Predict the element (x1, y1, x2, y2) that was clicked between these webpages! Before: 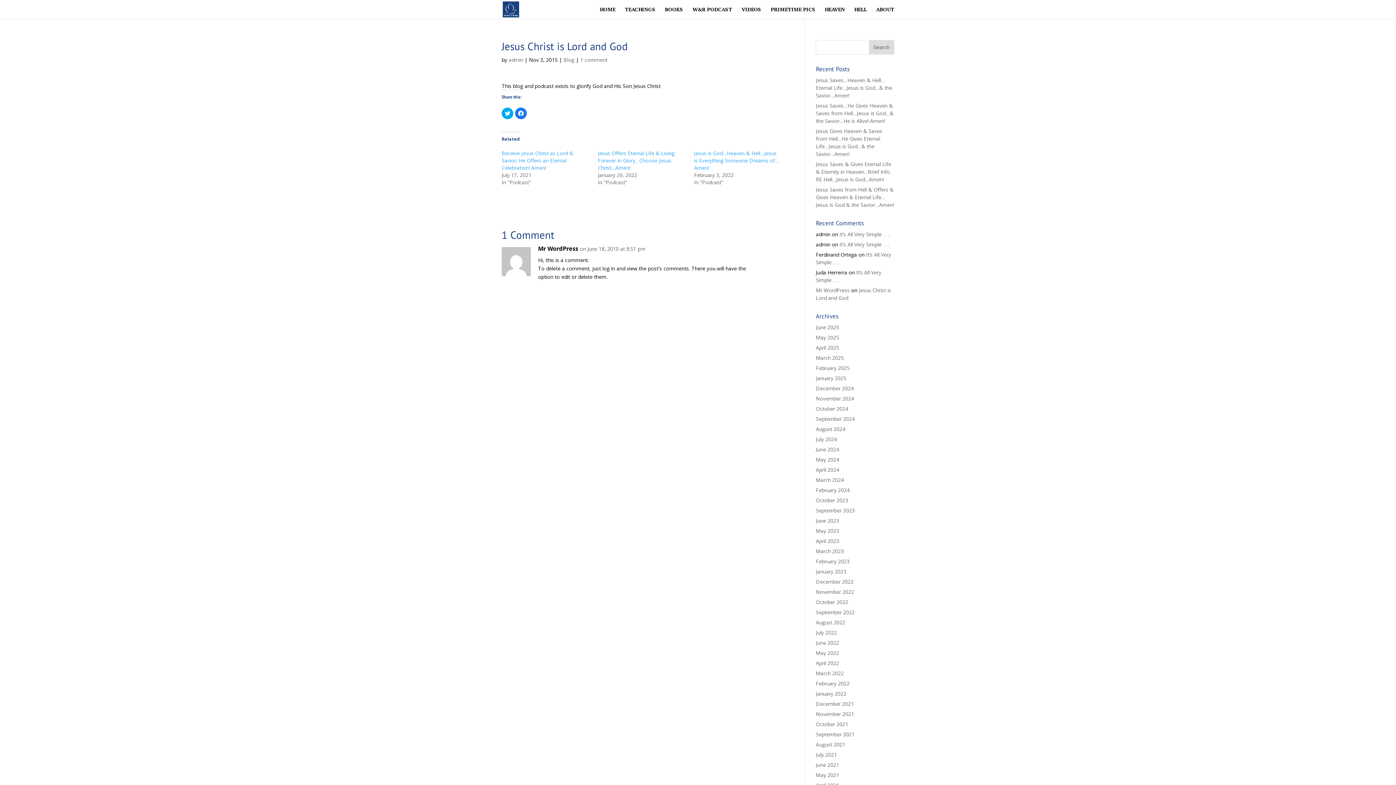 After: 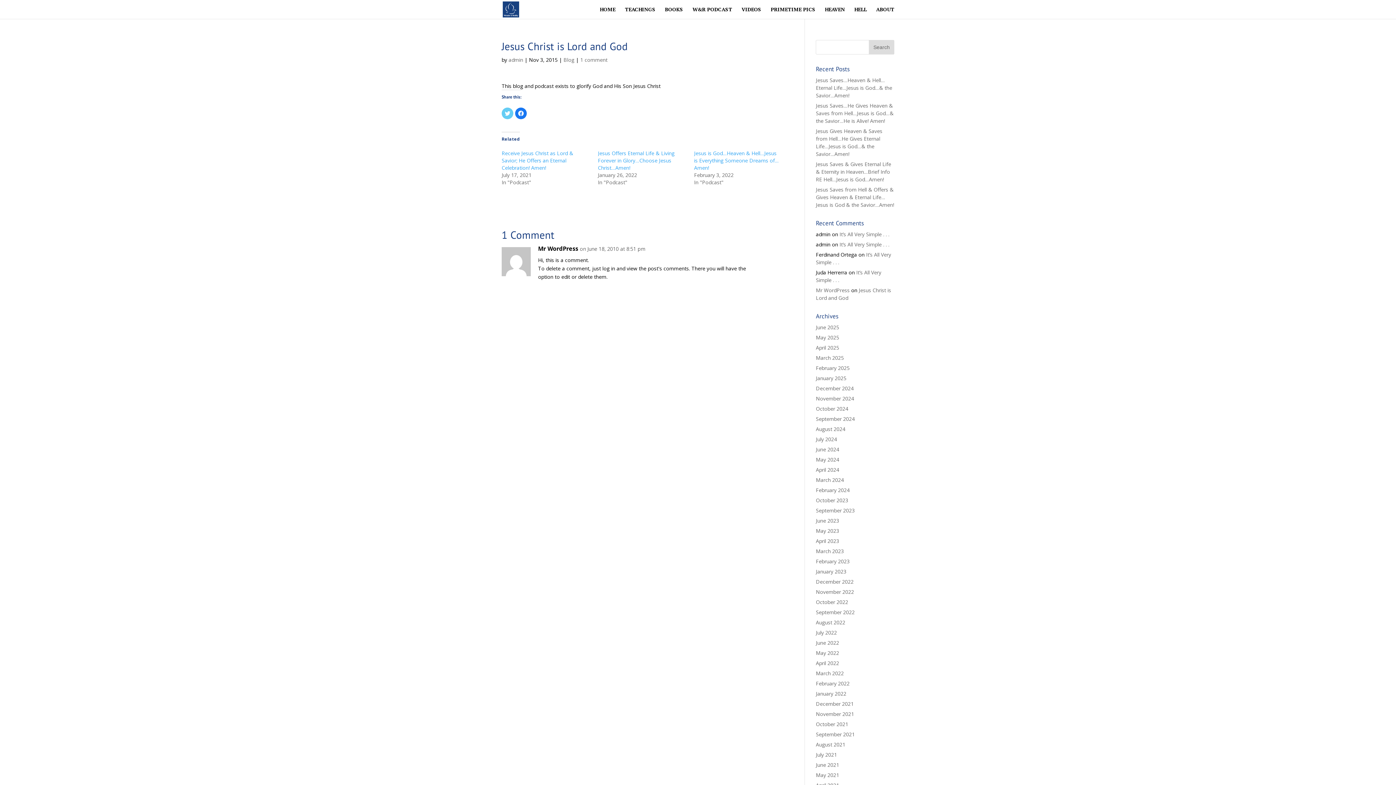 Action: label: Click to share on Twitter (Opens in new window) bbox: (501, 107, 513, 119)